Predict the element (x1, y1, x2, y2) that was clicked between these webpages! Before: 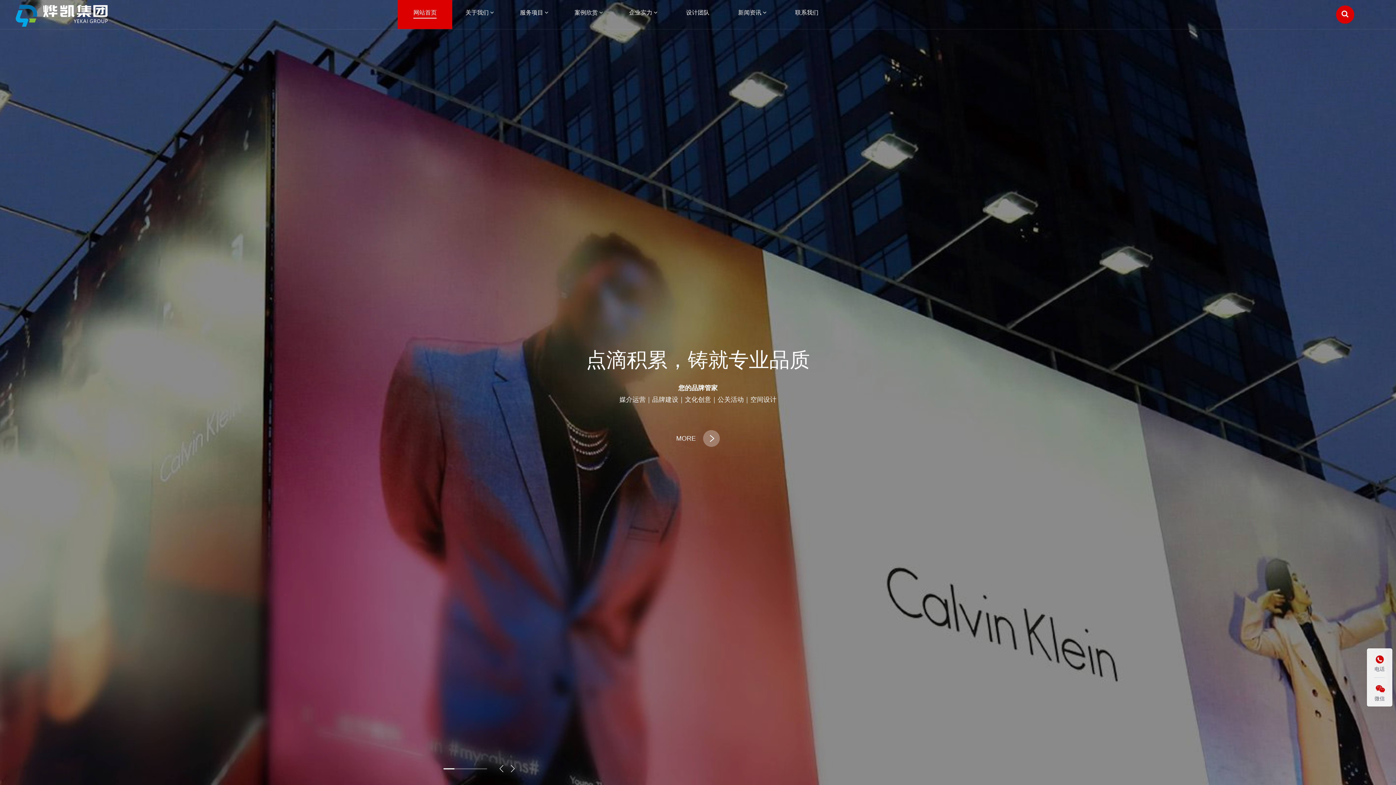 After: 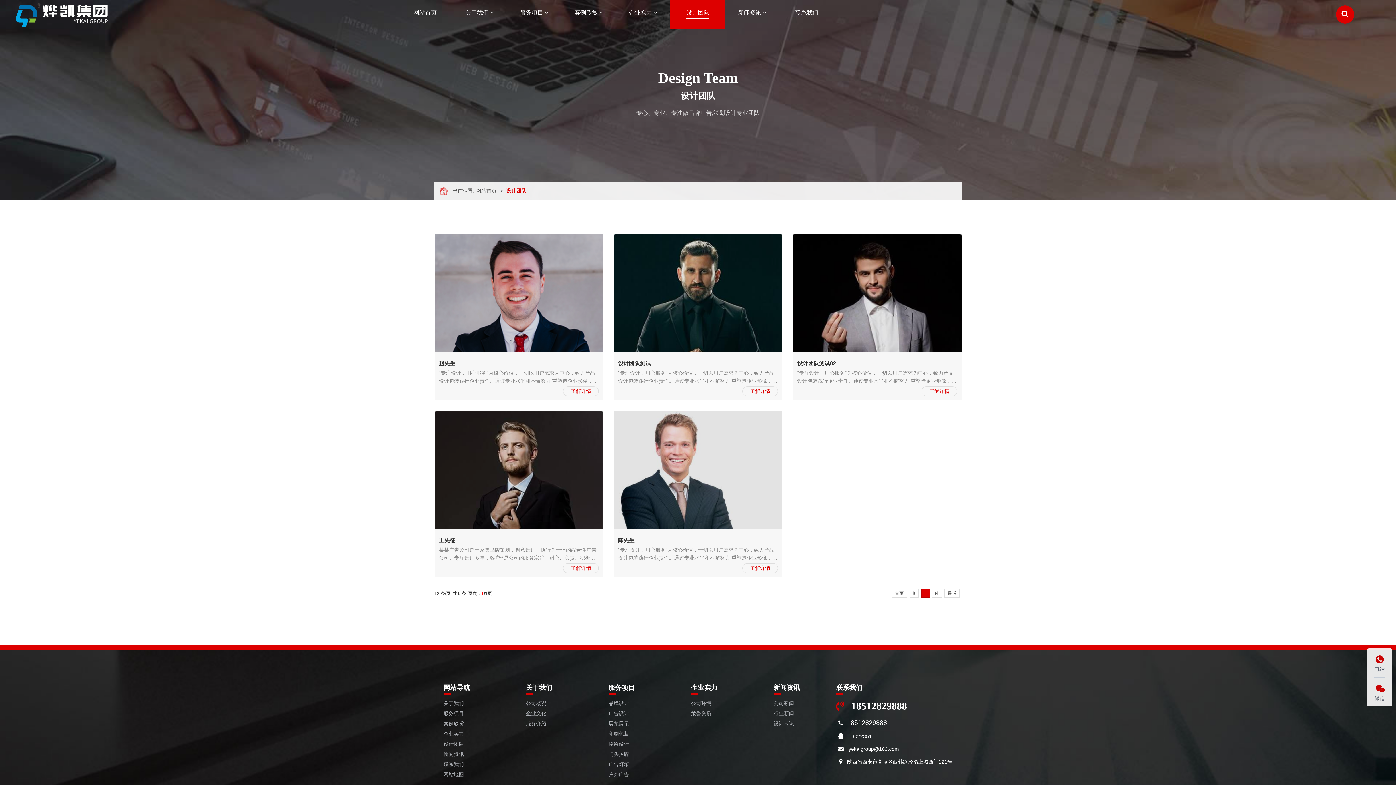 Action: label: 设计团队 bbox: (670, 0, 725, 29)